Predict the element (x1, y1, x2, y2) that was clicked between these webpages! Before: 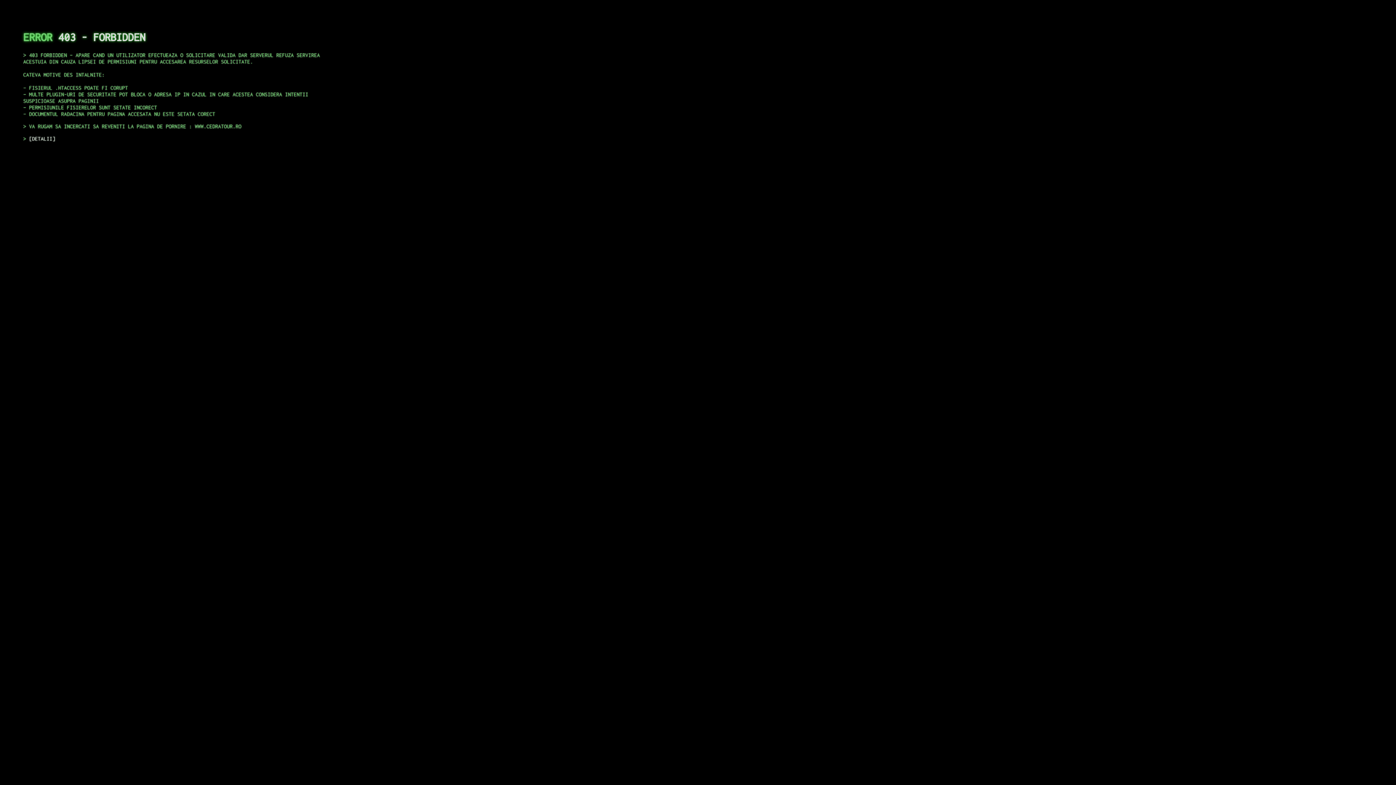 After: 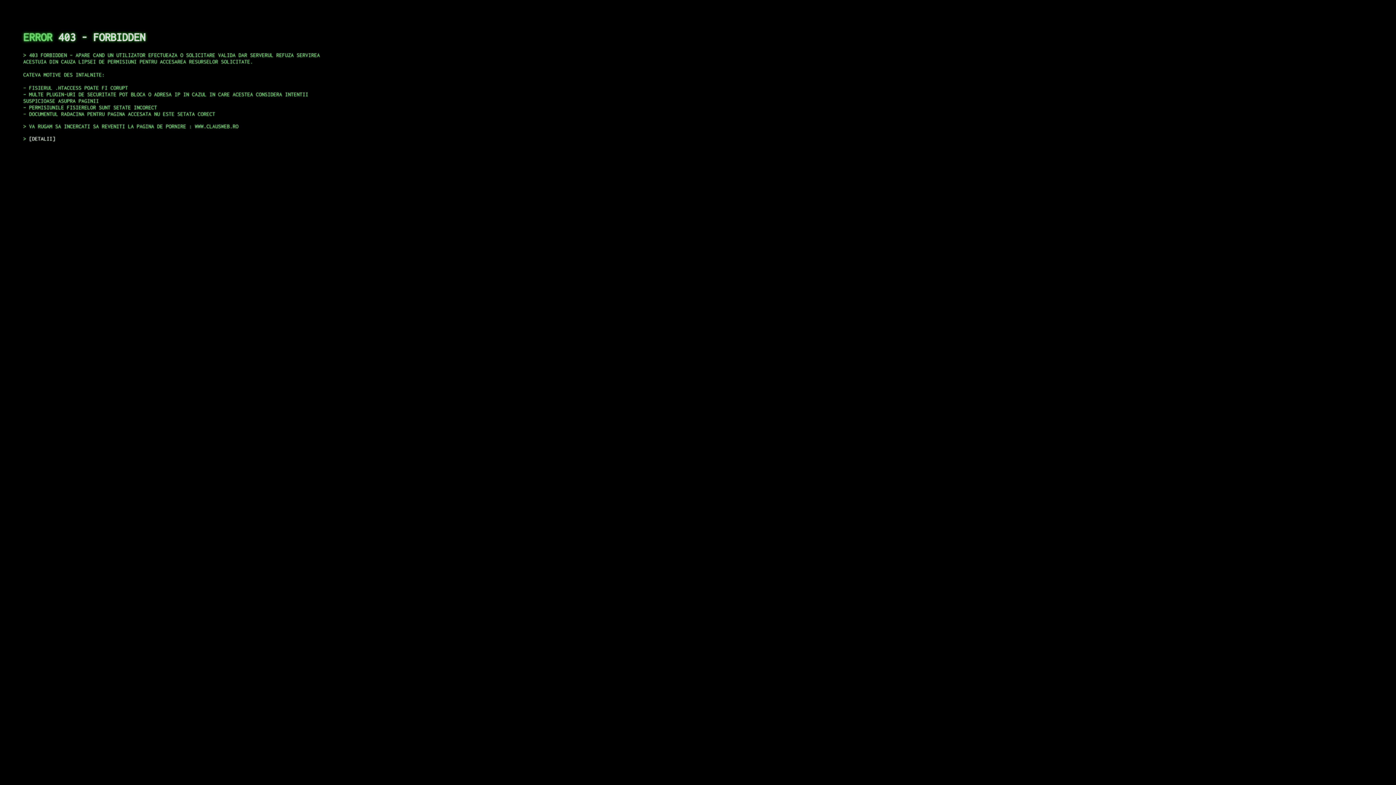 Action: bbox: (29, 135, 55, 141) label: DETALII